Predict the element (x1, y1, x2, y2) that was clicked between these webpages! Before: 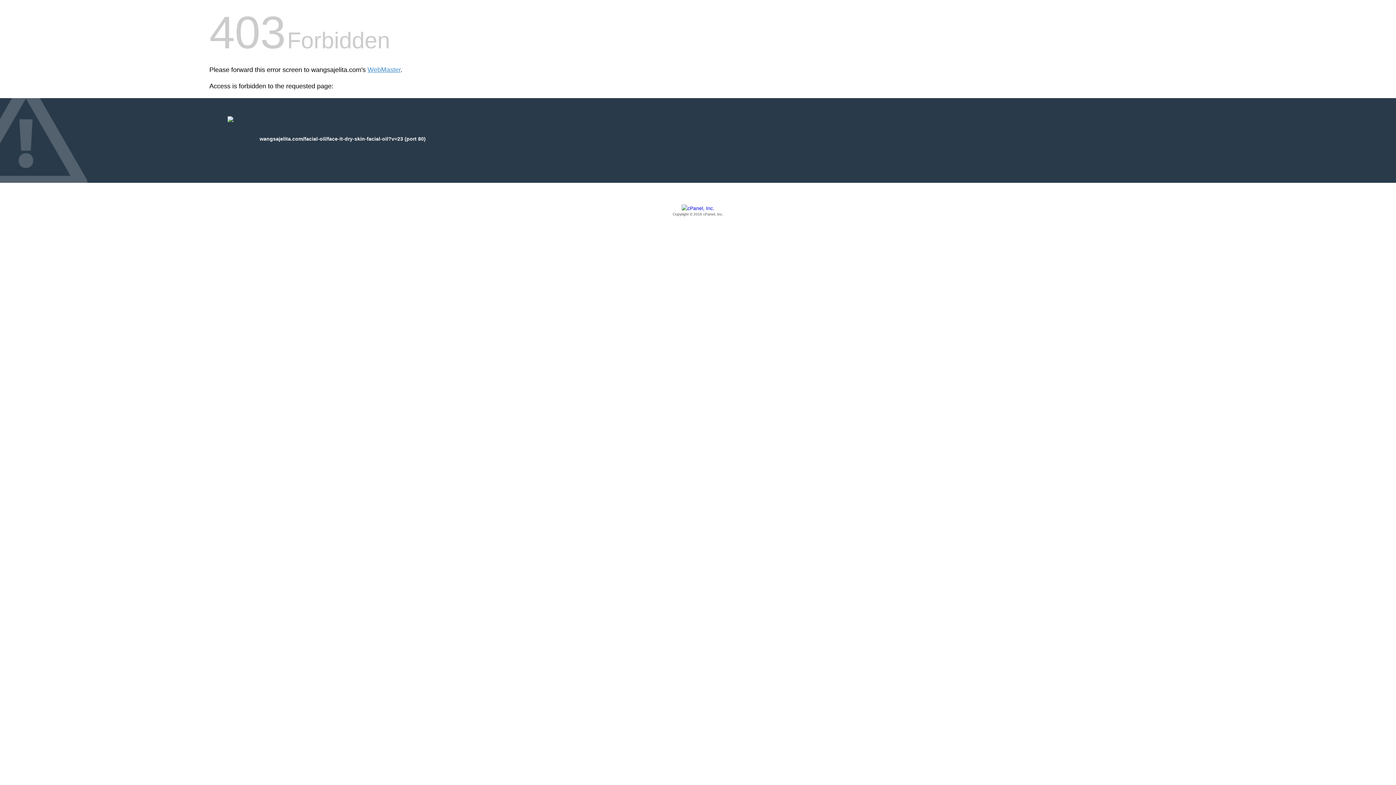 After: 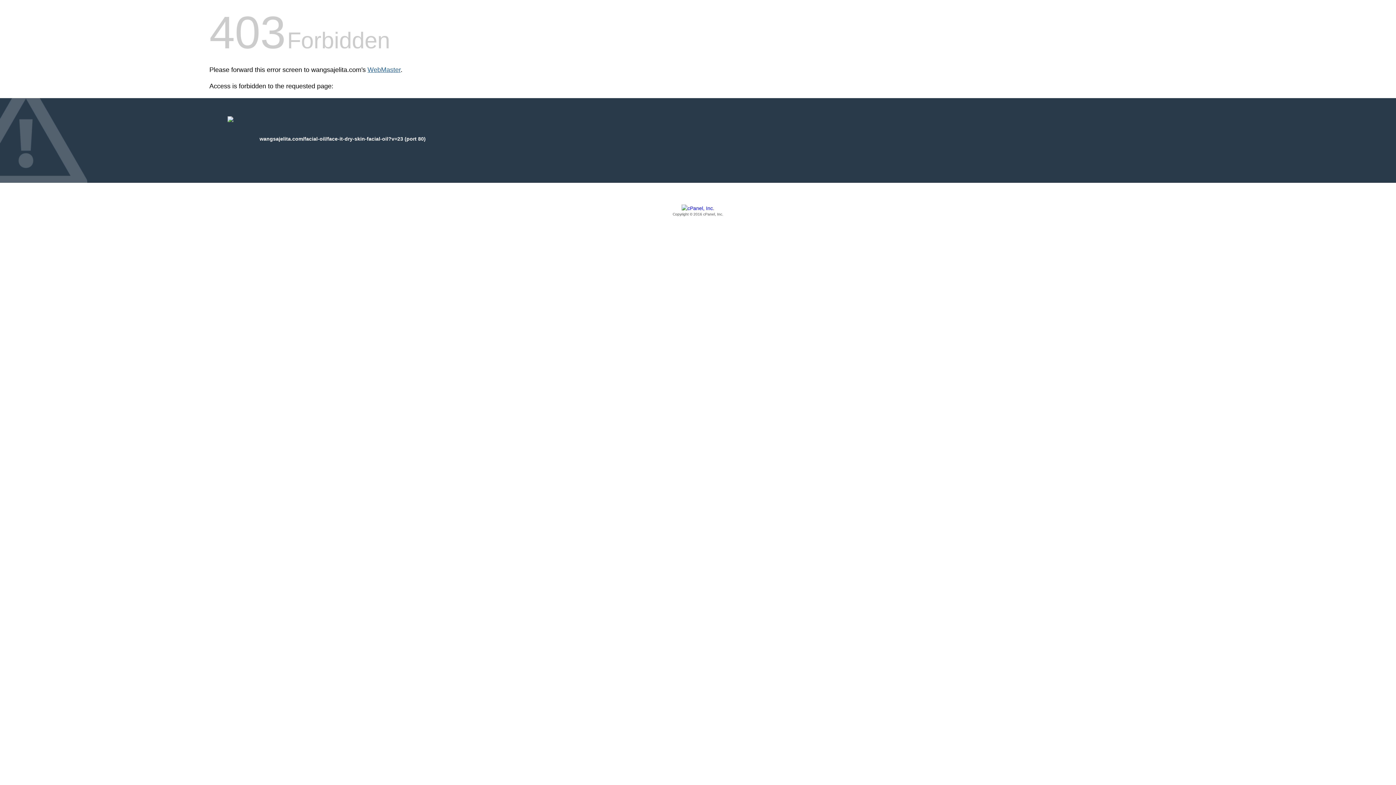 Action: bbox: (367, 66, 400, 73) label: WebMaster